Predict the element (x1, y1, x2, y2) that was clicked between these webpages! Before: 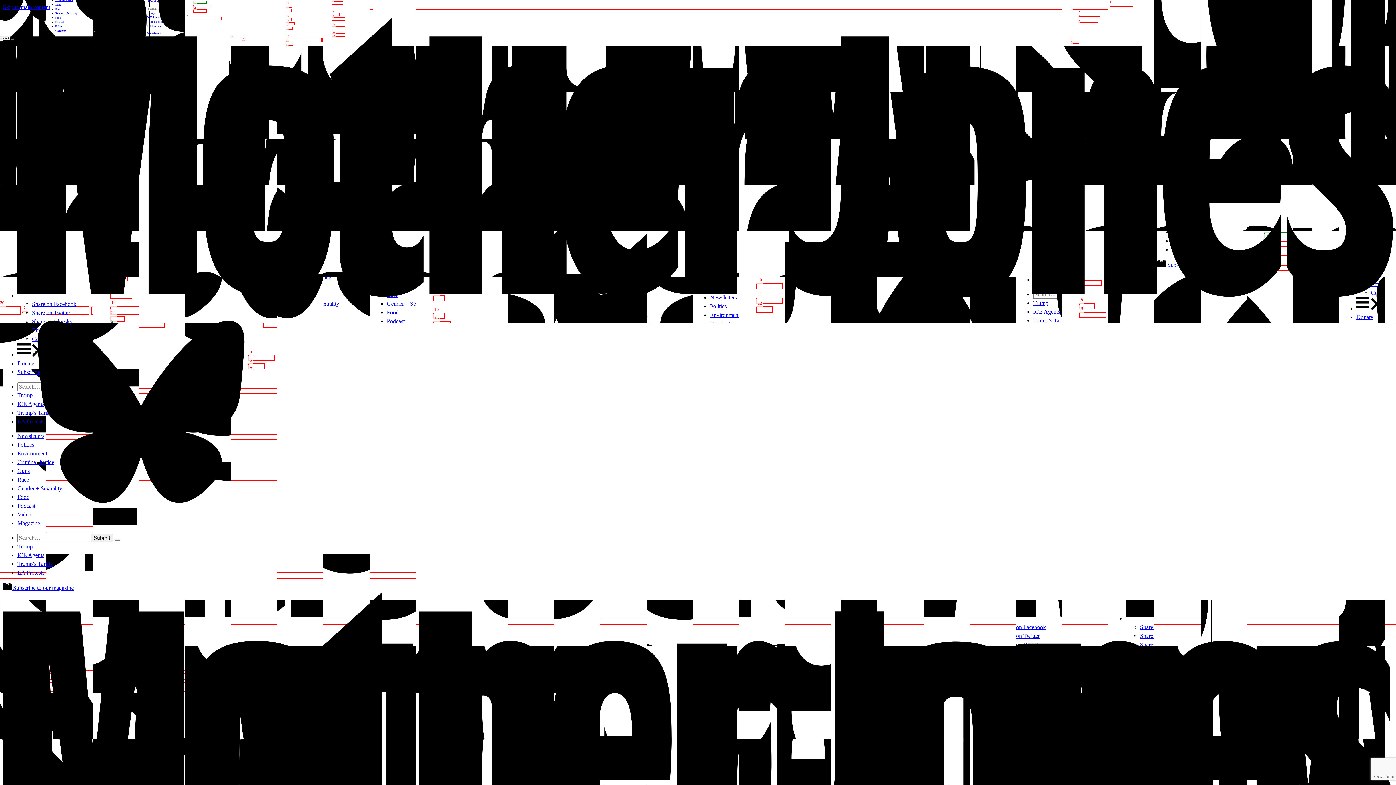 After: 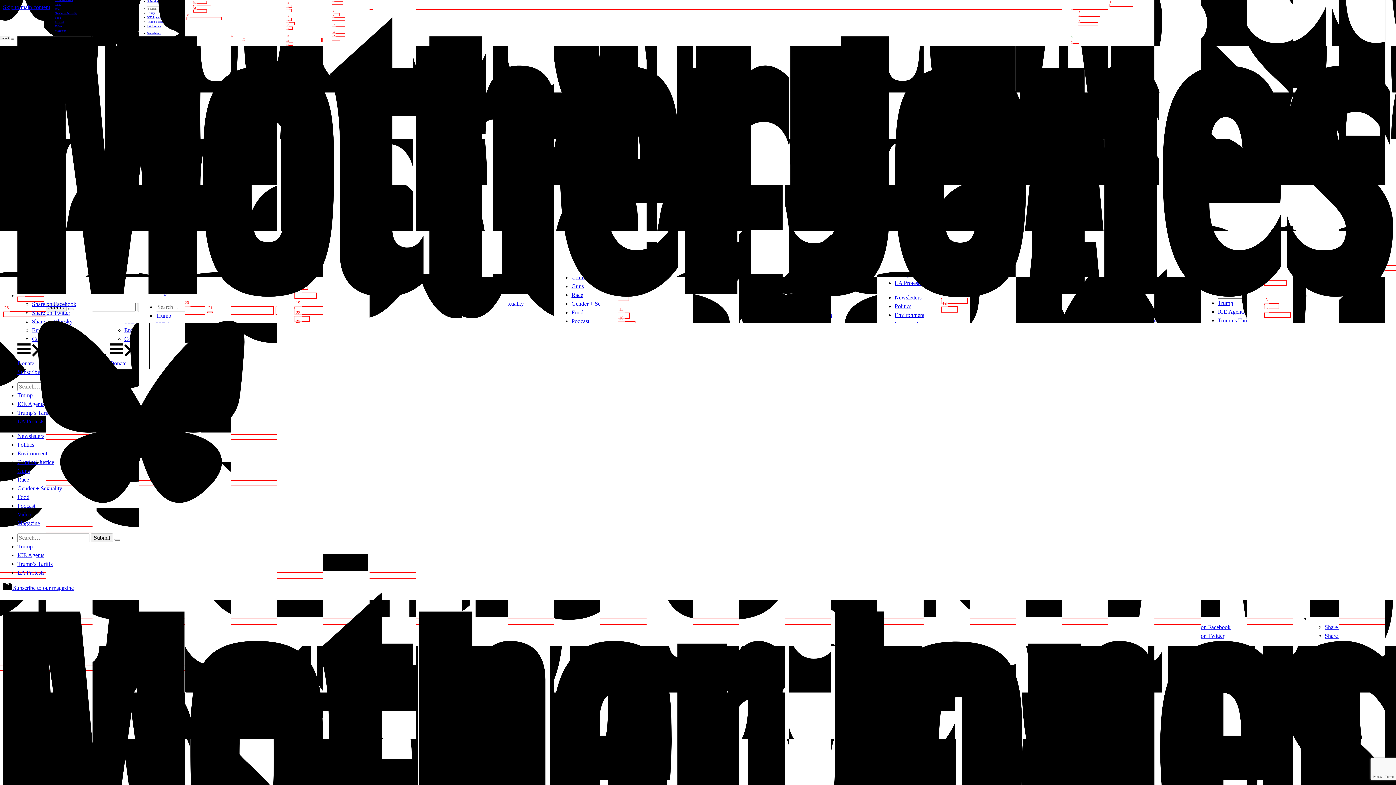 Action: label: ICE Agents bbox: (17, 552, 44, 558)